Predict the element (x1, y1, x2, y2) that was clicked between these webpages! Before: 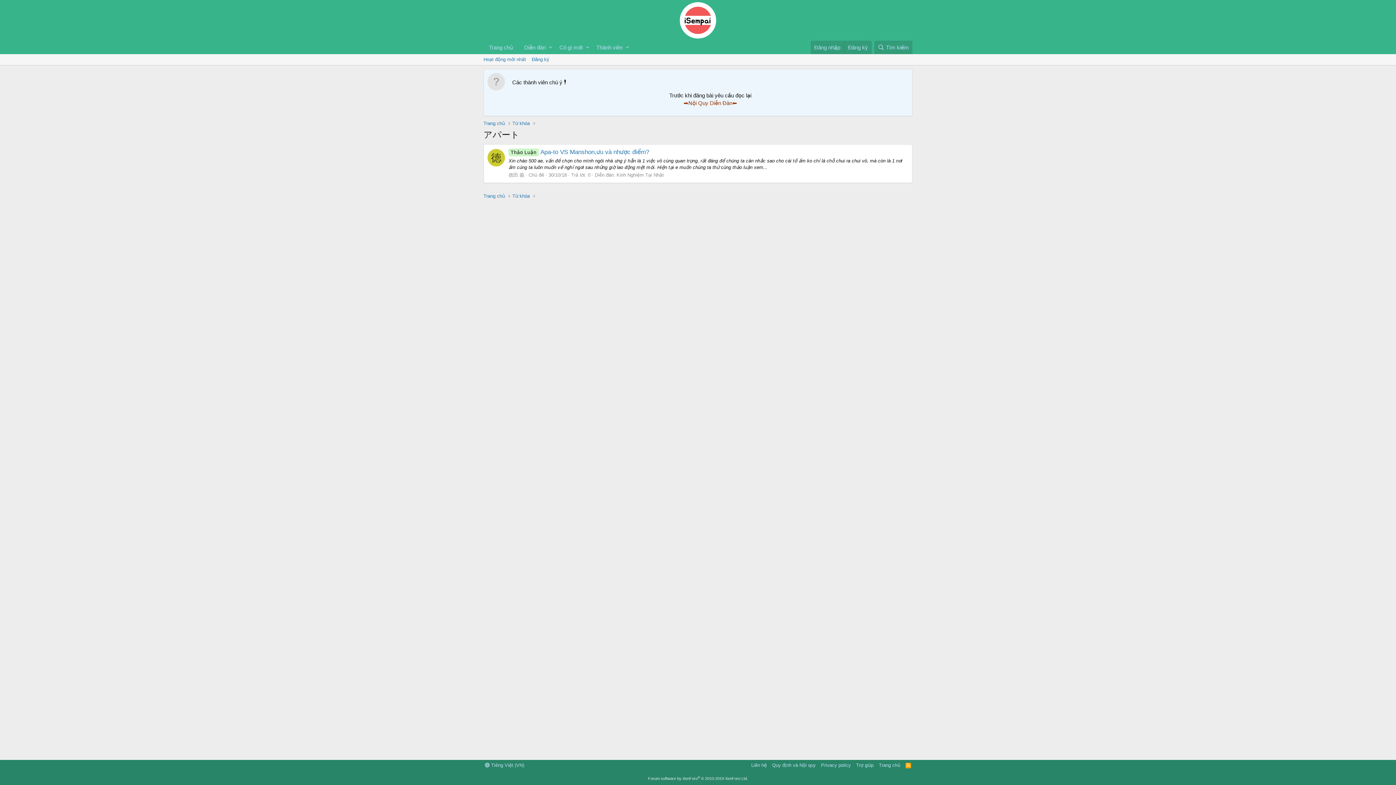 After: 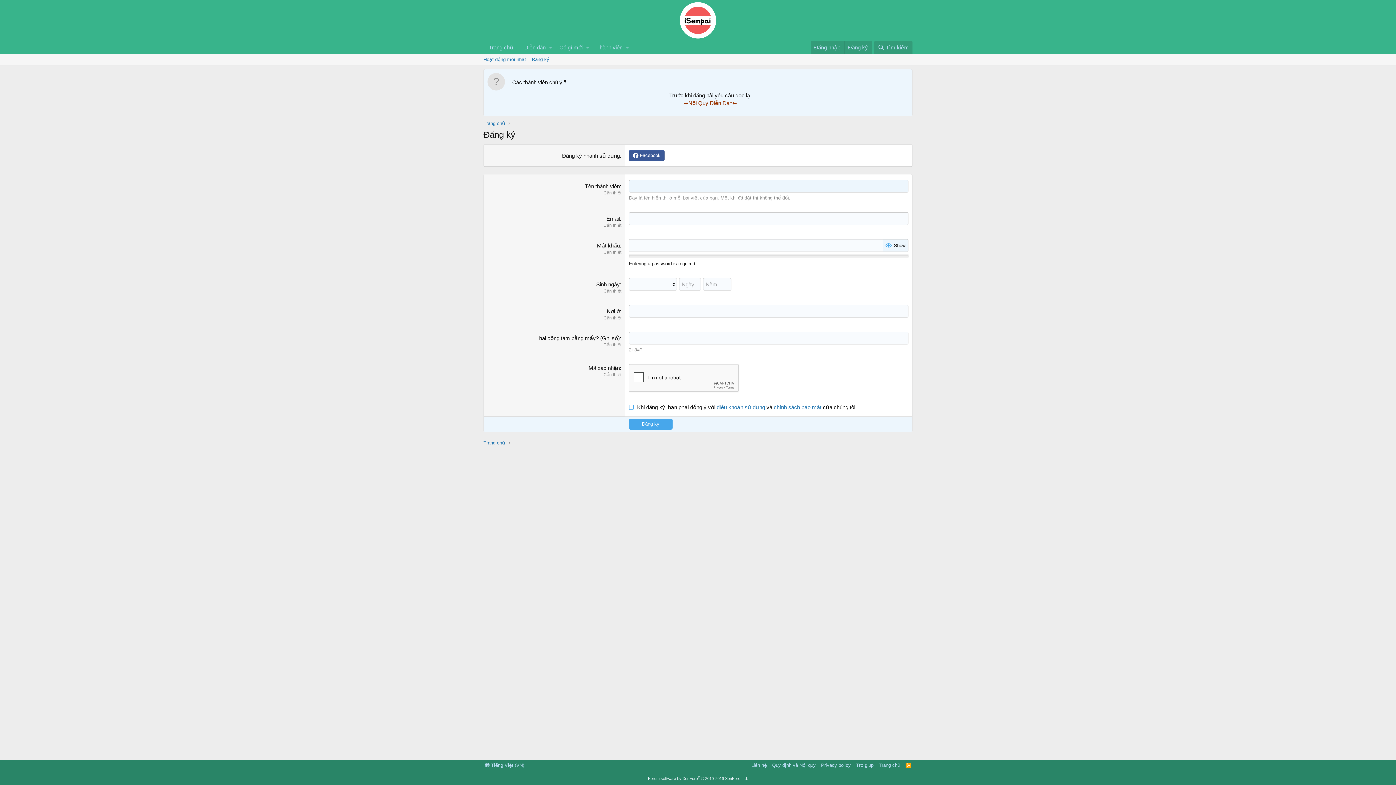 Action: label: Đăng ký bbox: (529, 54, 552, 65)